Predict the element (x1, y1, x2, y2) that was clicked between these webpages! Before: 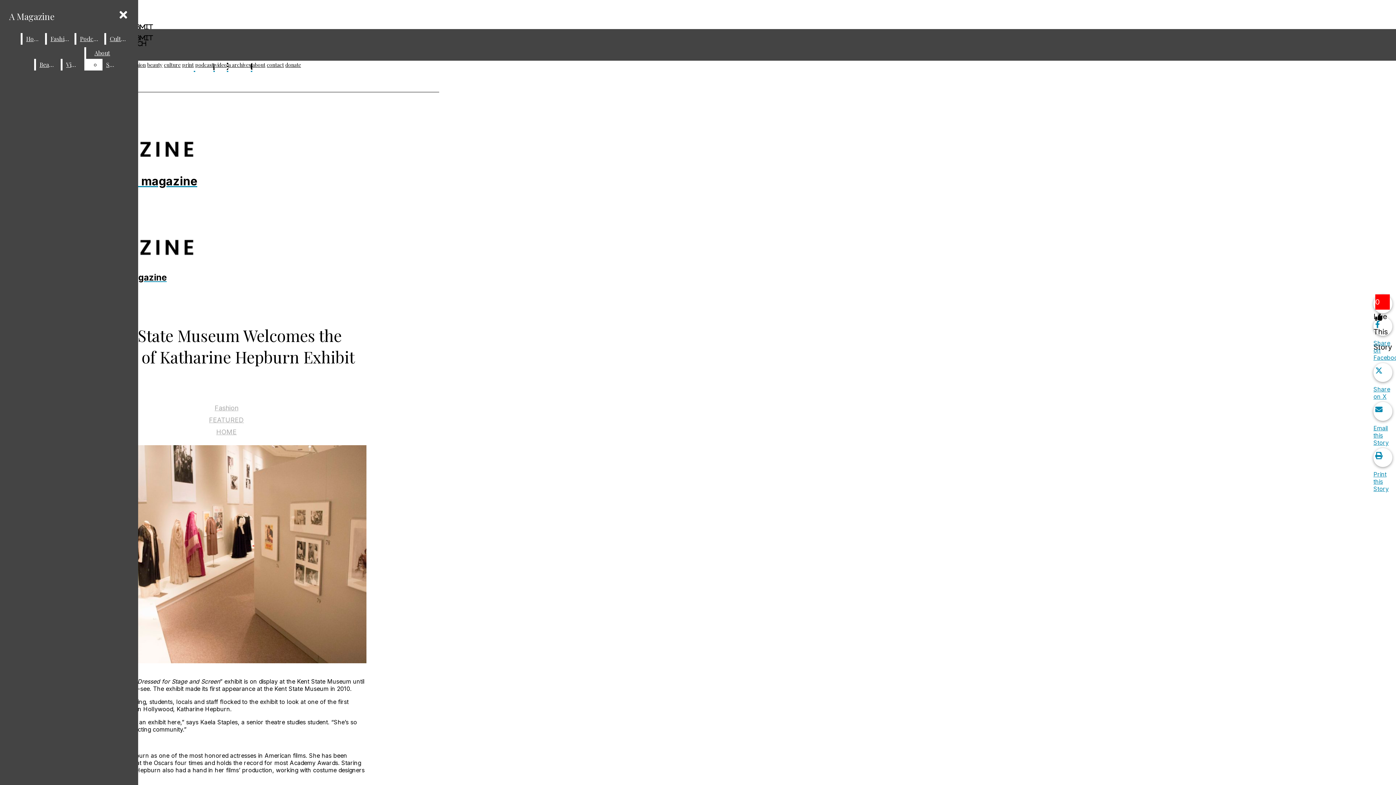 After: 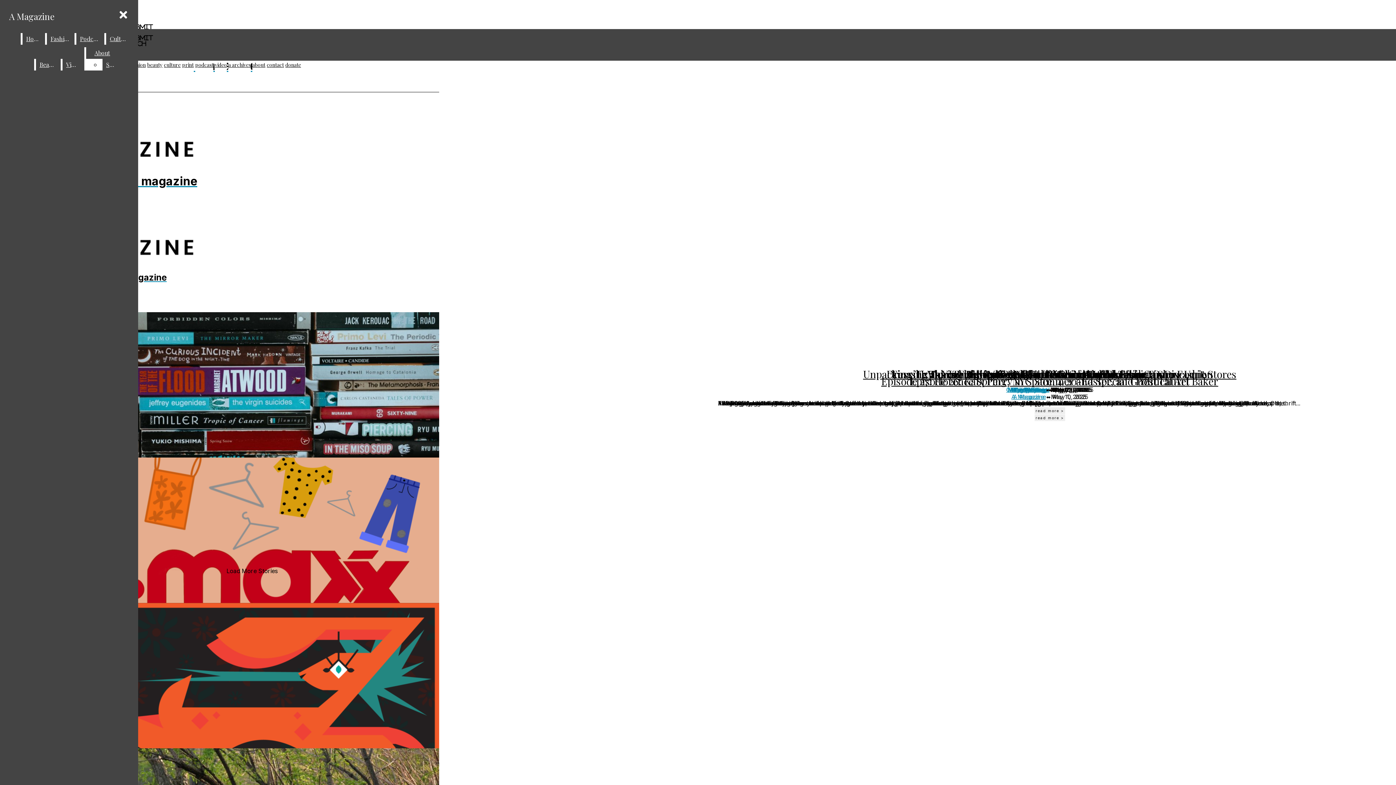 Action: bbox: (216, 428, 236, 436) label: HOME